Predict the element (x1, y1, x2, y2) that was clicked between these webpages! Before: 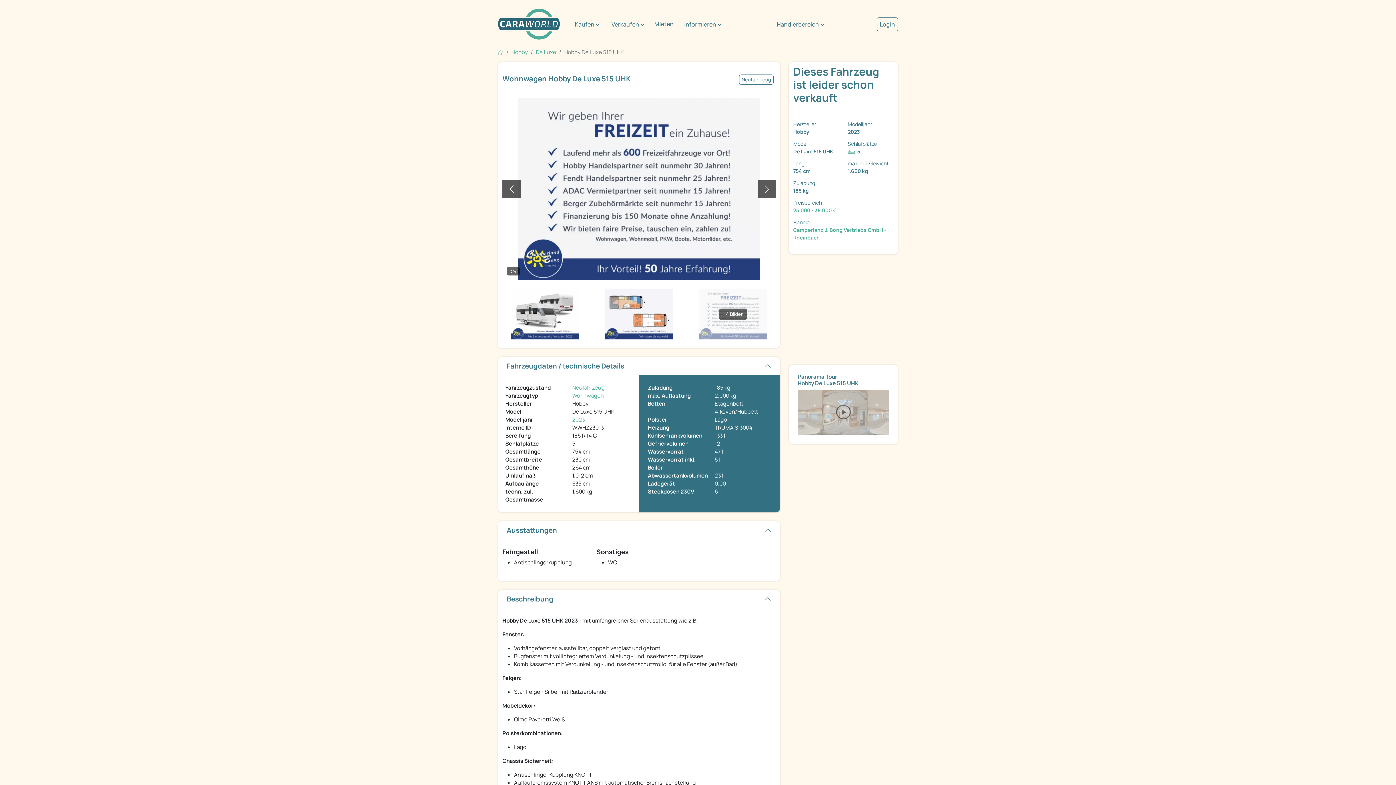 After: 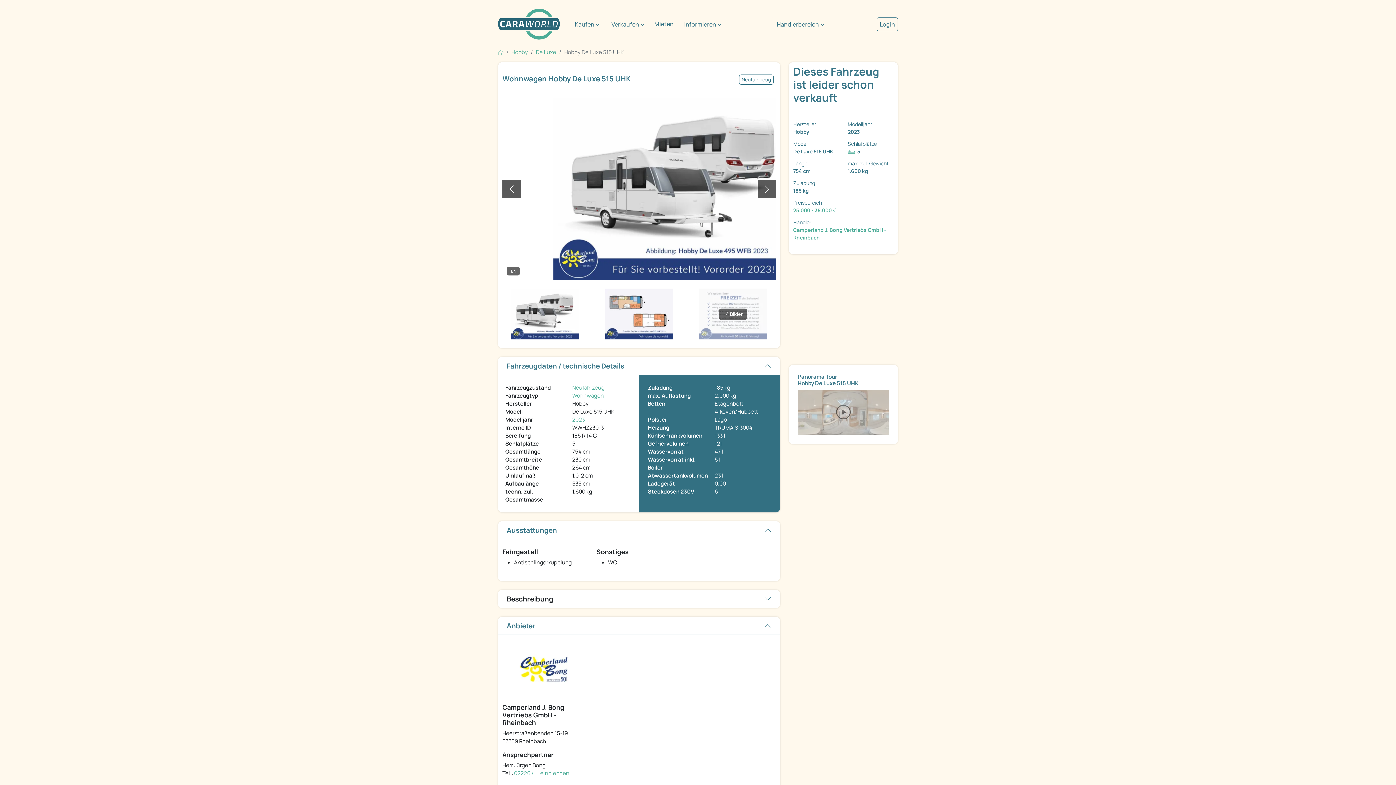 Action: label: Beschreibung bbox: (498, 590, 780, 608)